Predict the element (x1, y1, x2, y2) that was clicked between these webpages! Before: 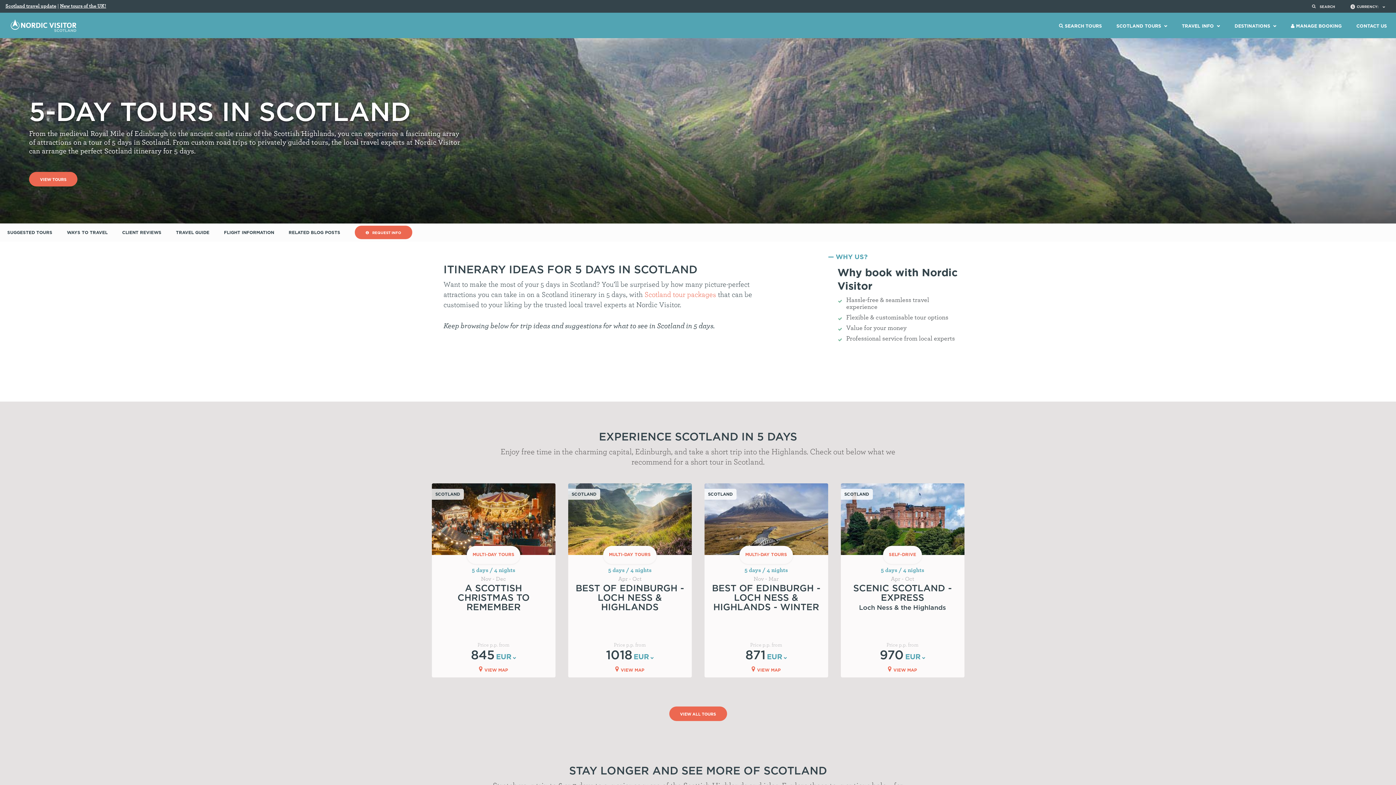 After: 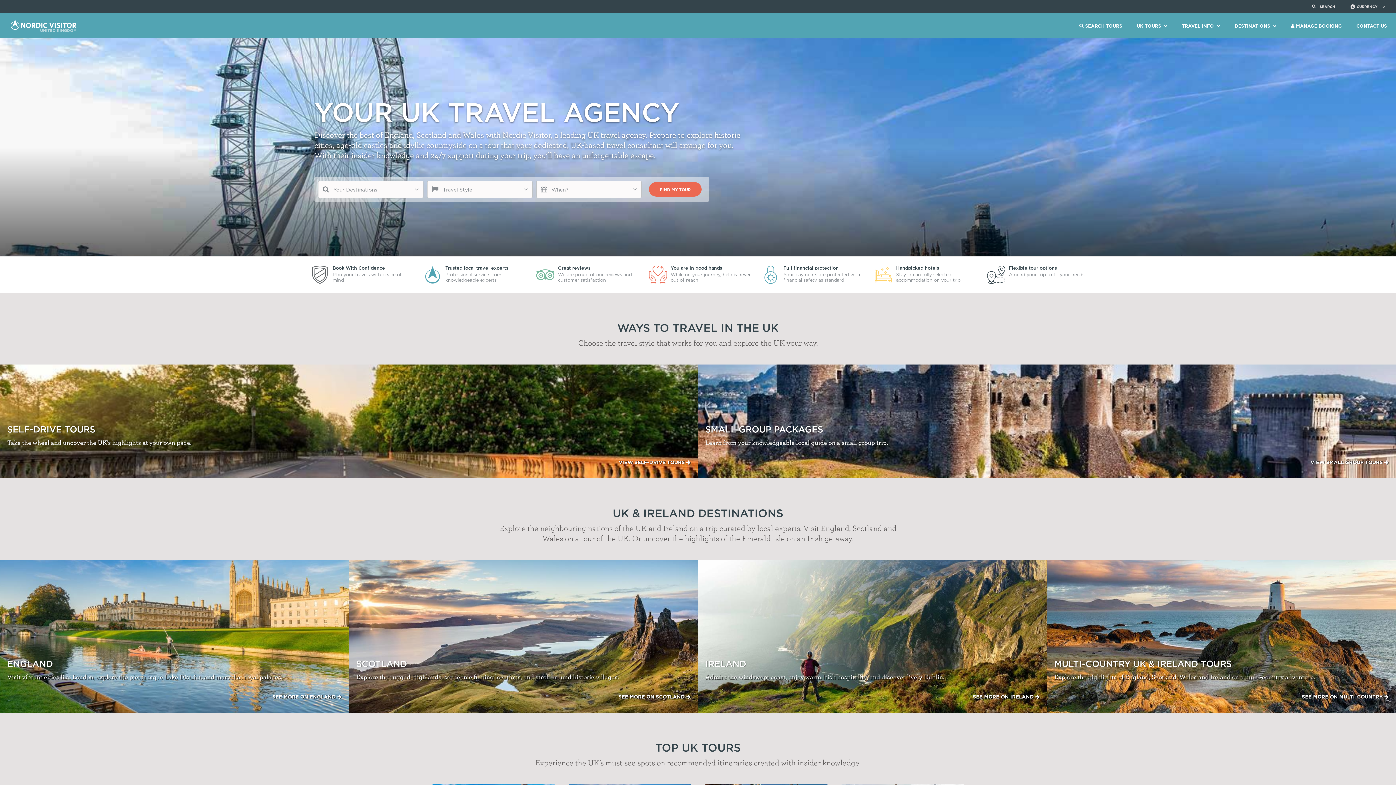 Action: bbox: (60, 3, 106, 8) label: New tours of the UK!